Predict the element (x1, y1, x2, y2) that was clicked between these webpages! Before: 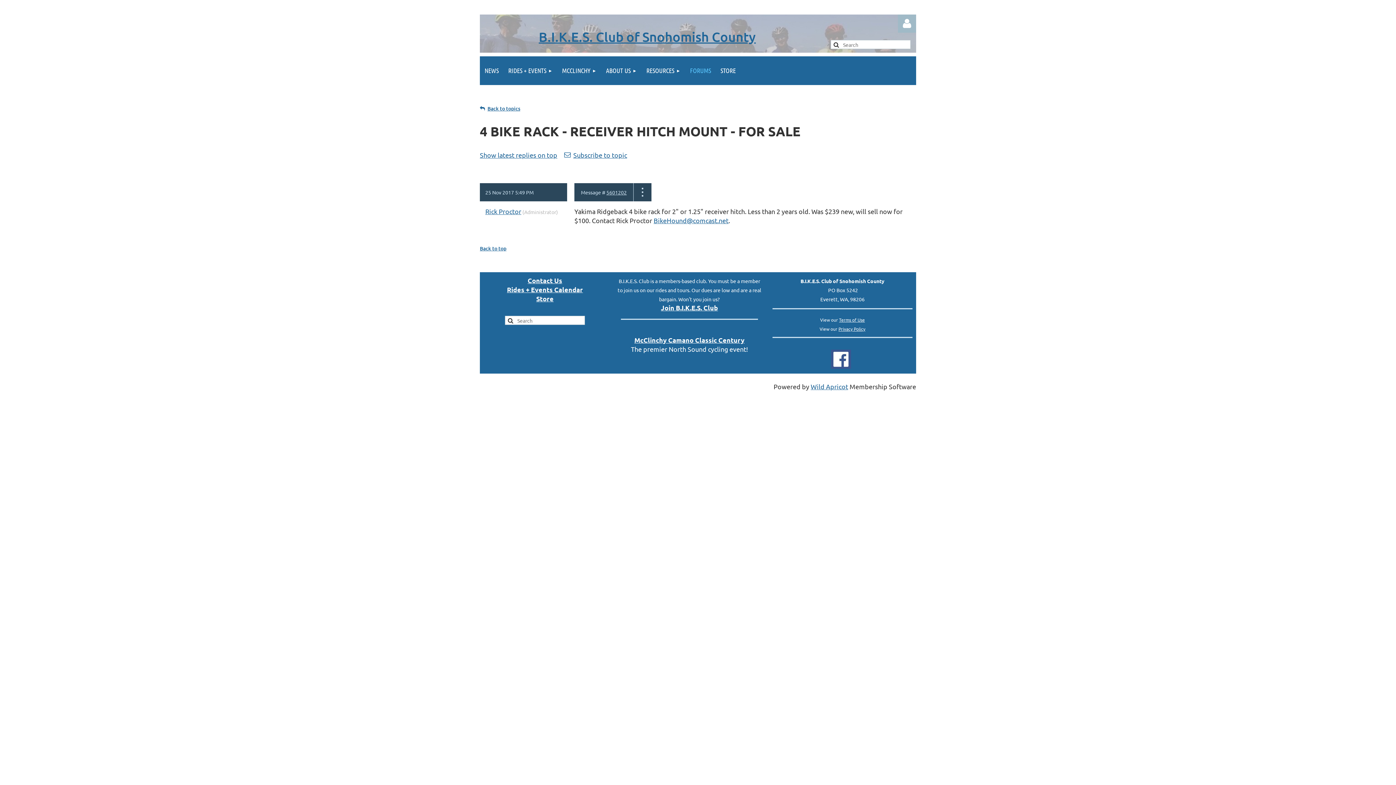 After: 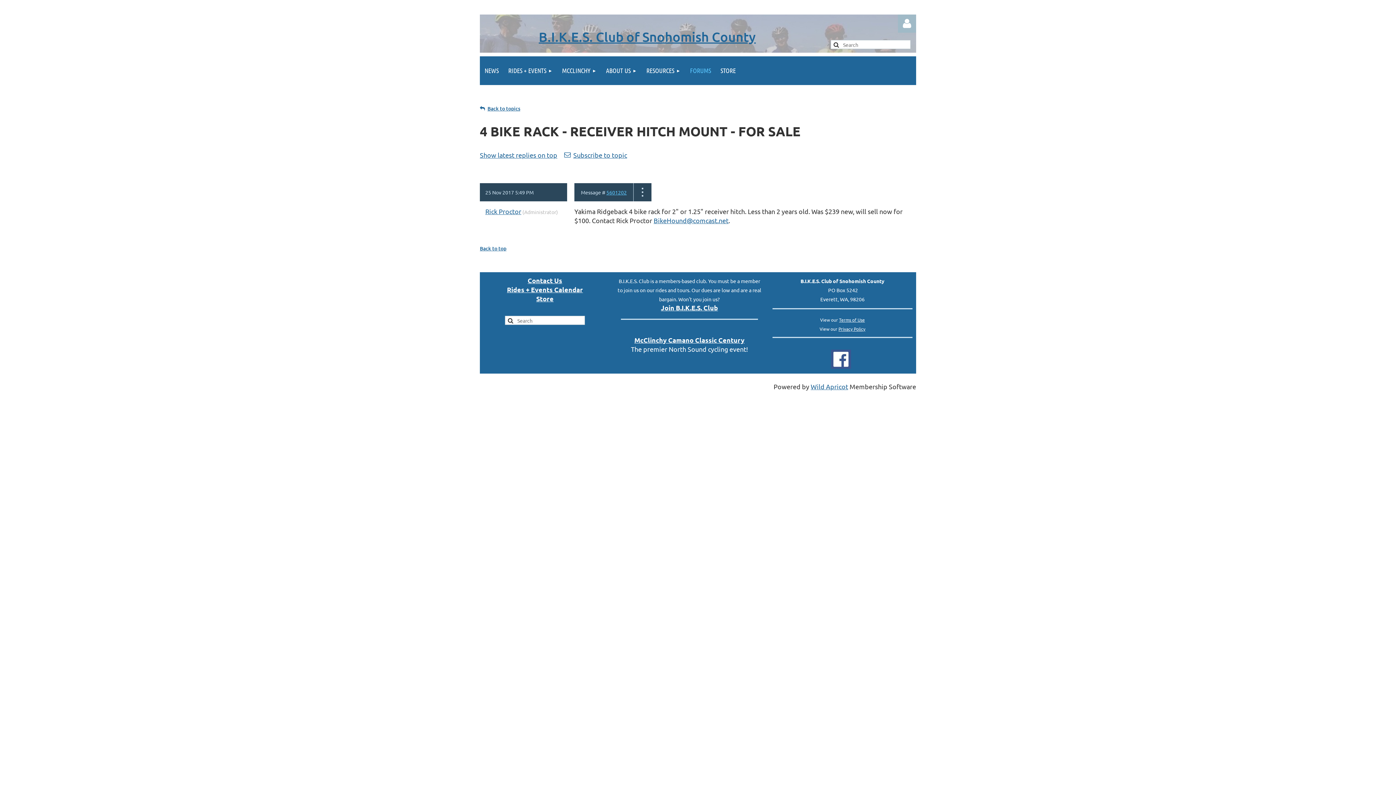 Action: bbox: (606, 189, 626, 195) label: 5601202